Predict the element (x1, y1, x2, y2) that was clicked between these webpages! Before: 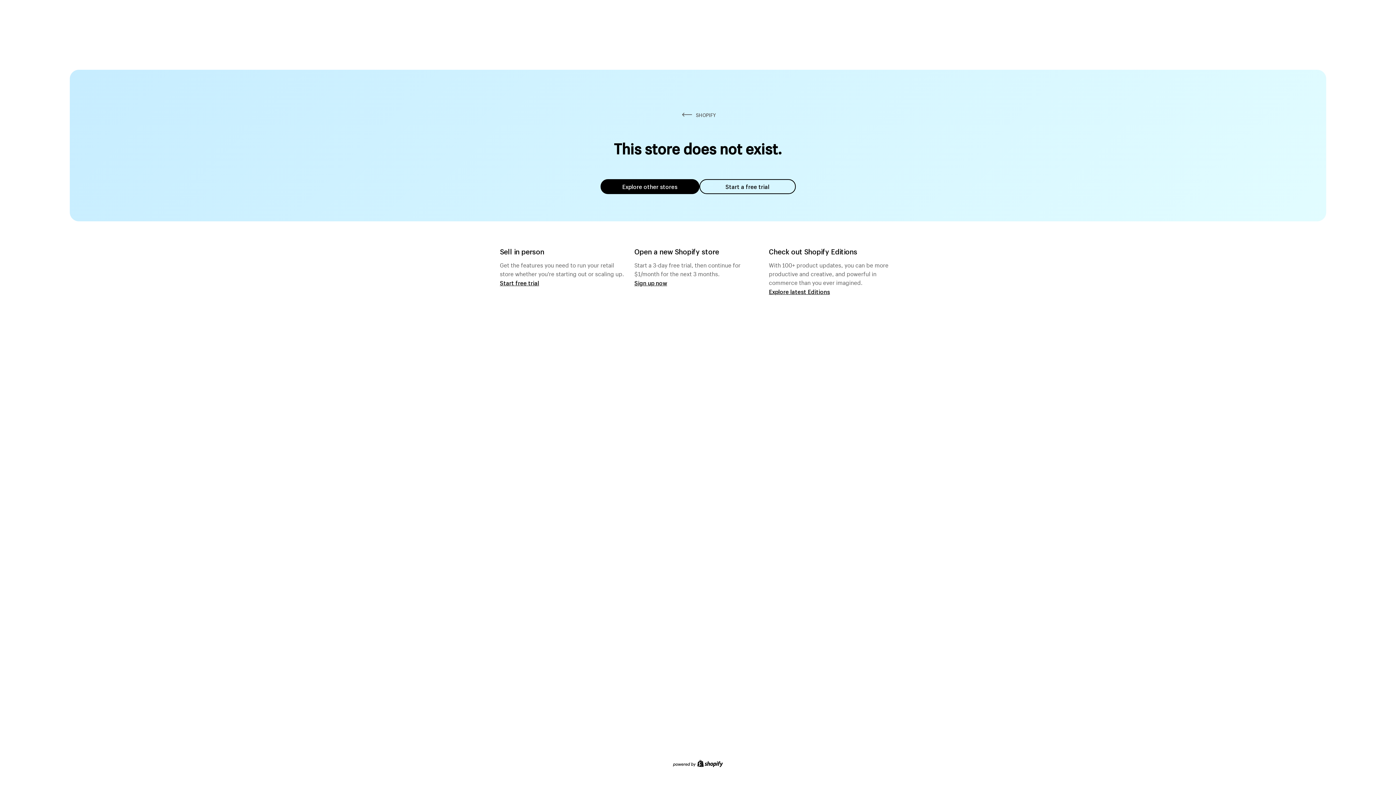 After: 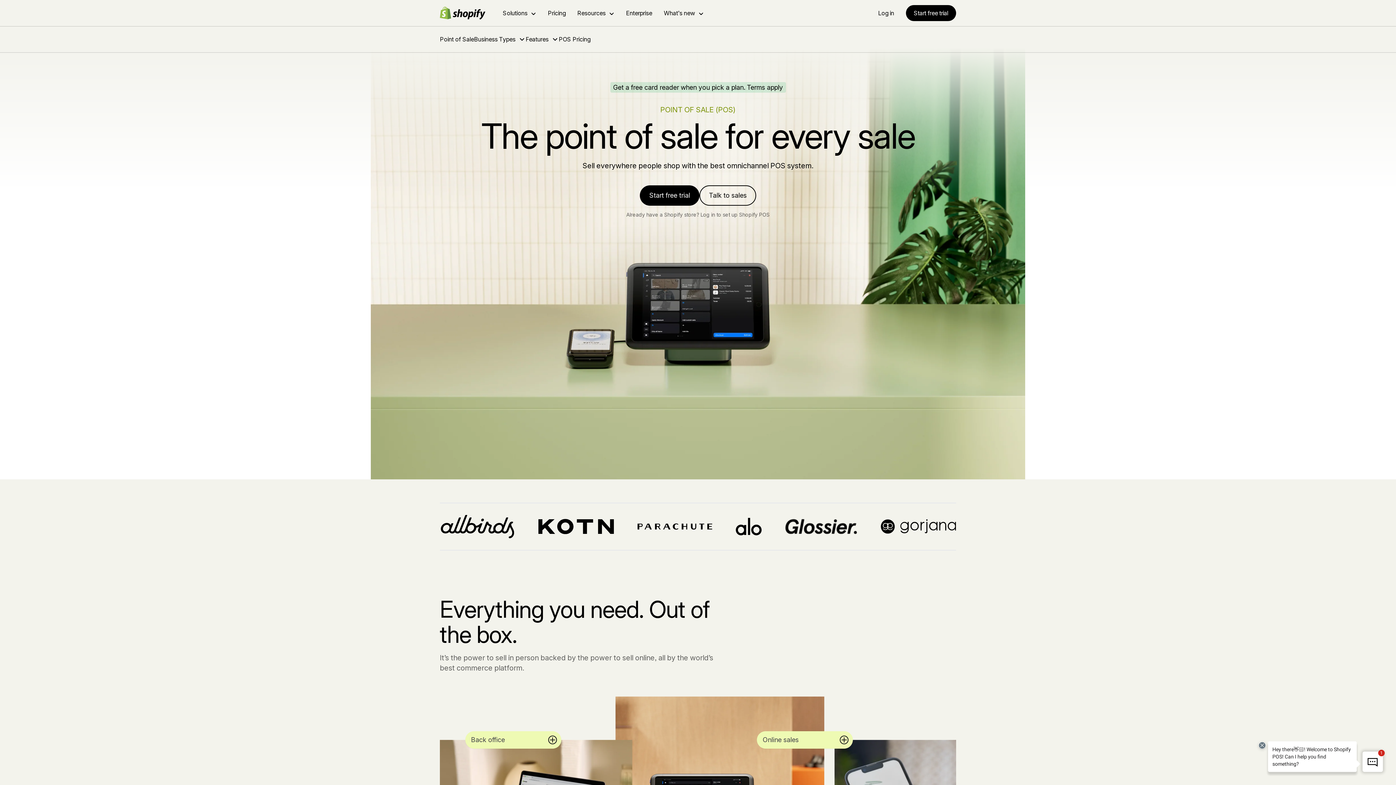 Action: bbox: (500, 279, 539, 286) label: Start free trial